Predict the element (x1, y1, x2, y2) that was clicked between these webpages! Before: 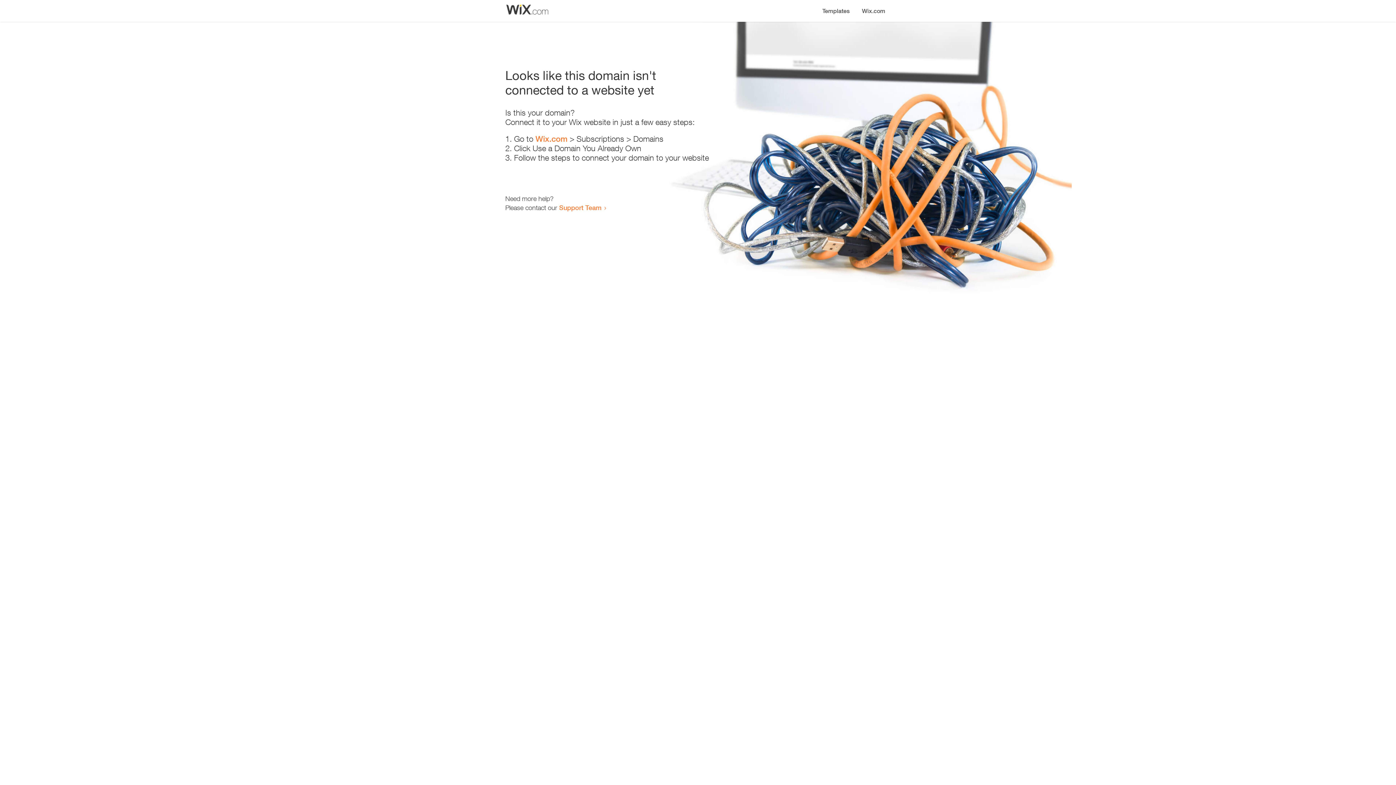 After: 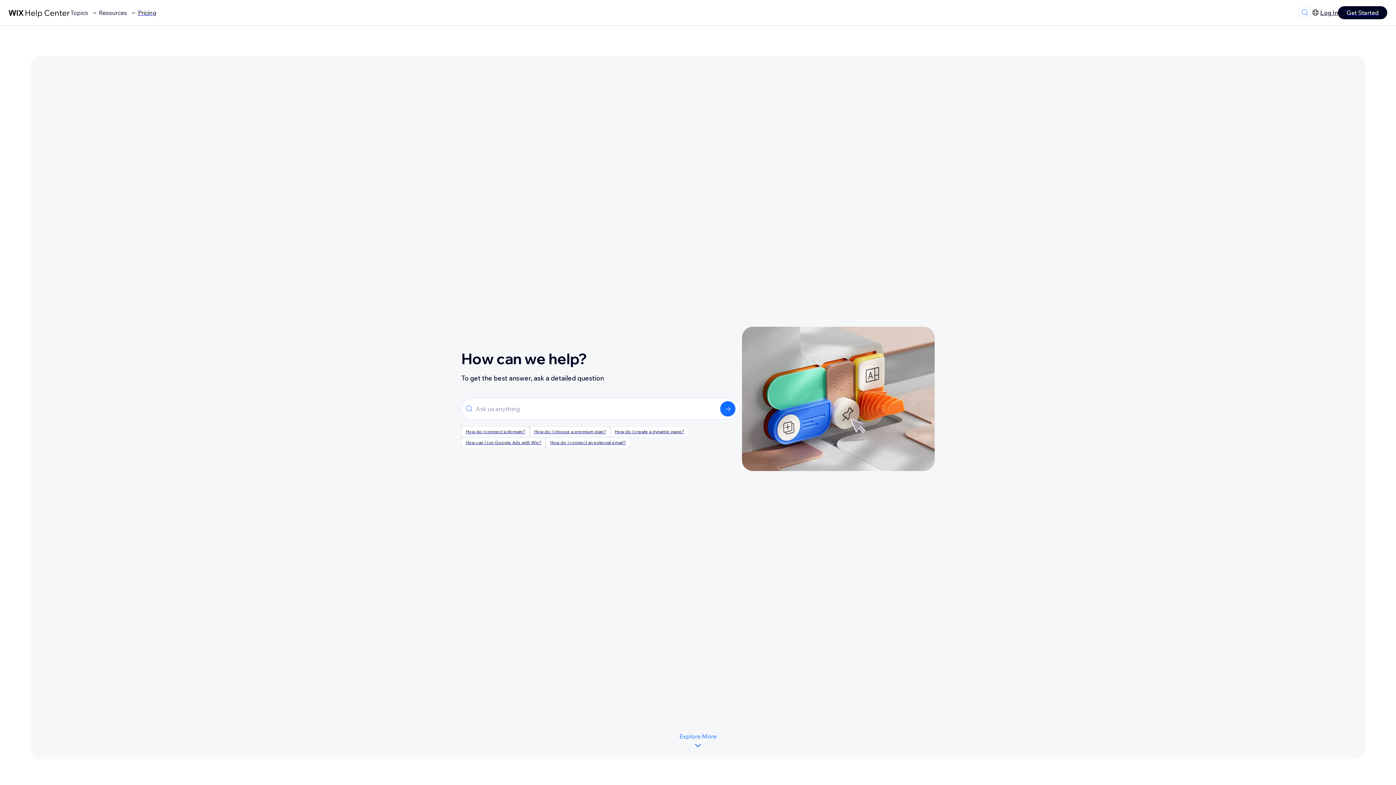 Action: bbox: (559, 203, 601, 211) label: Support Team